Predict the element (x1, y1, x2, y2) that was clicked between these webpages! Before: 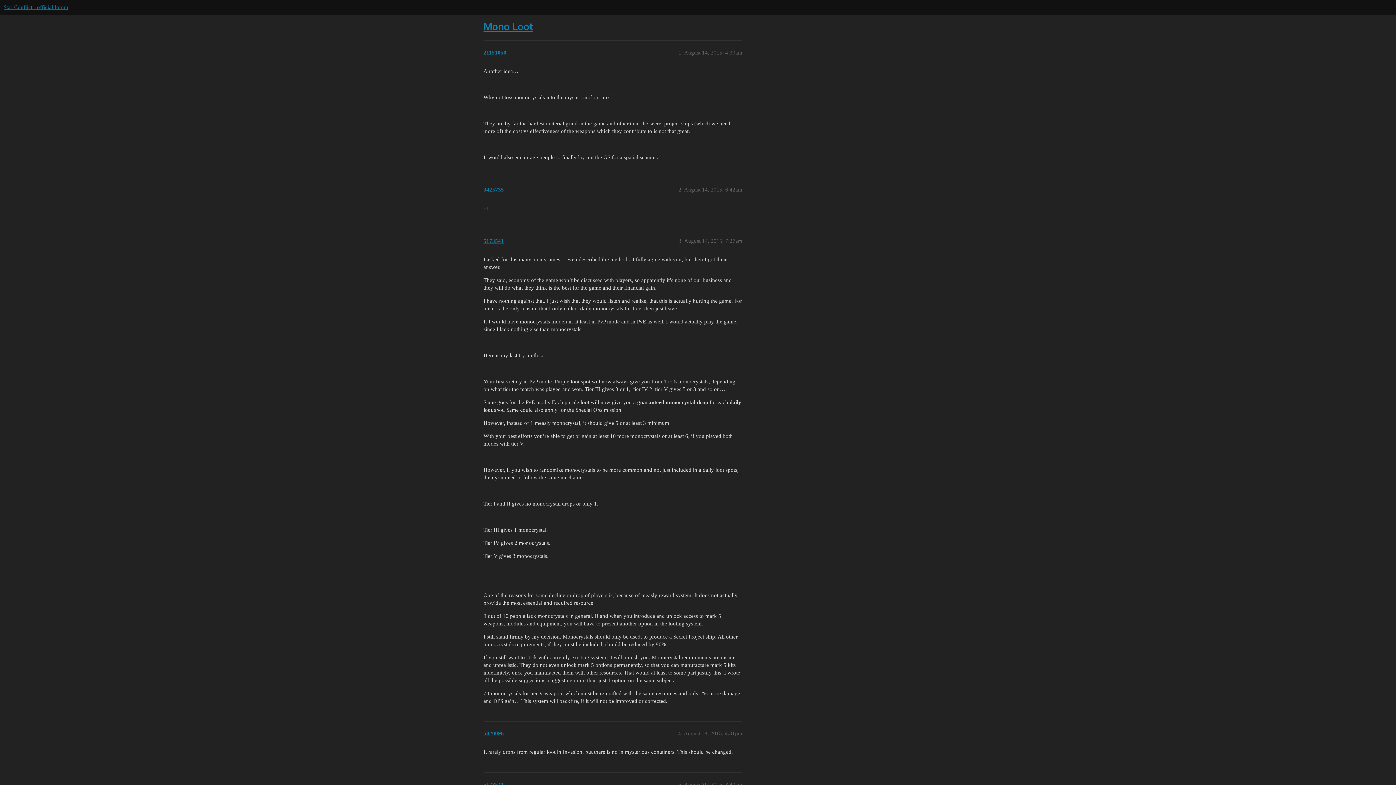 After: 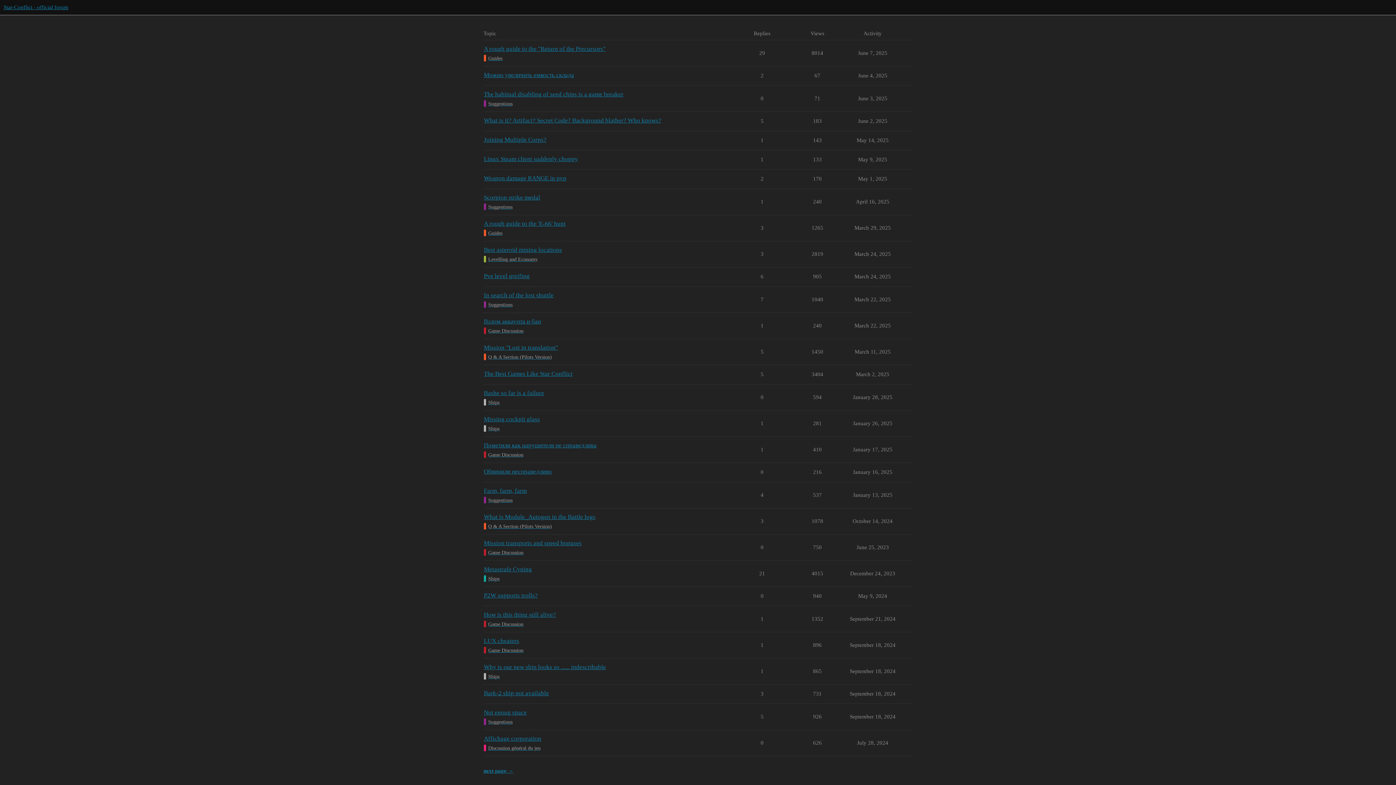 Action: bbox: (3, 4, 68, 10) label: Star-Conflict - official forum